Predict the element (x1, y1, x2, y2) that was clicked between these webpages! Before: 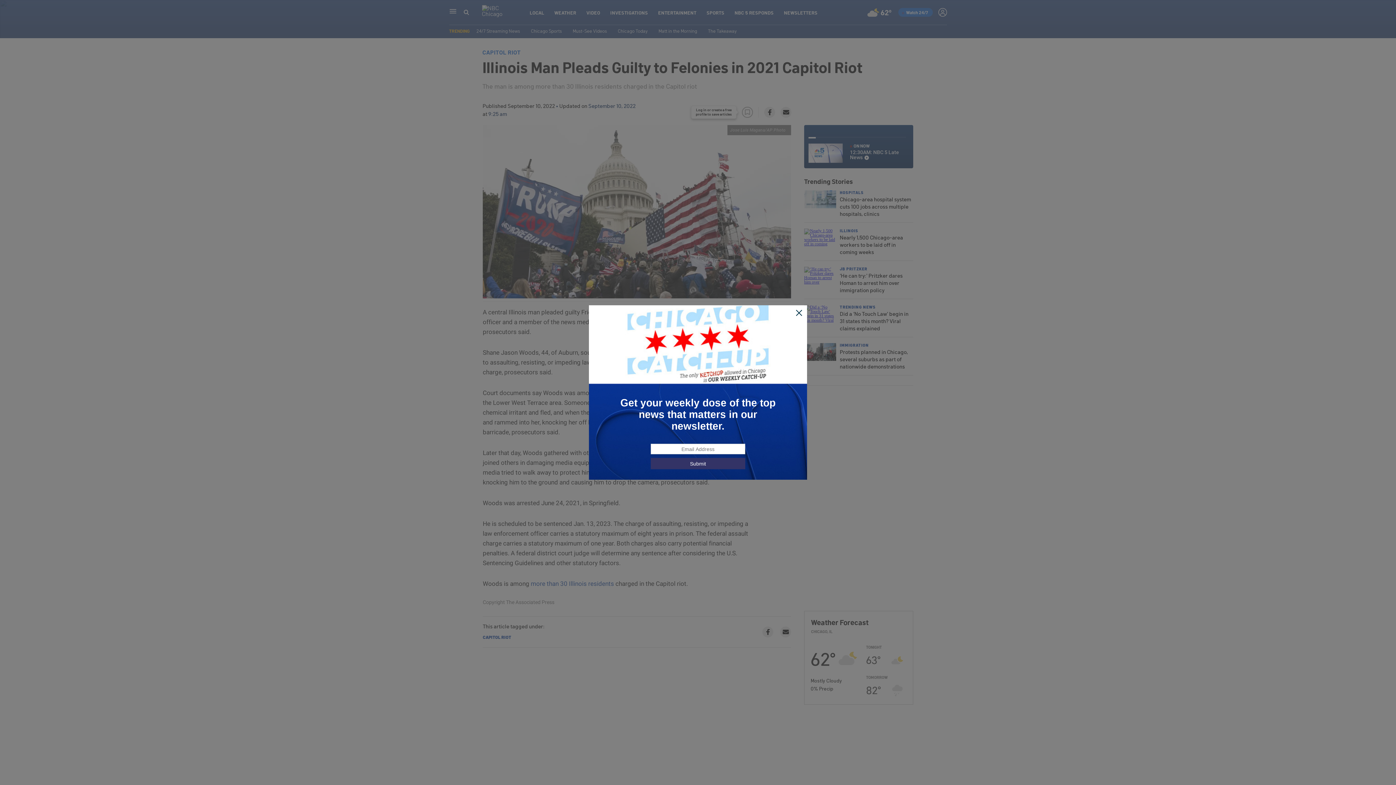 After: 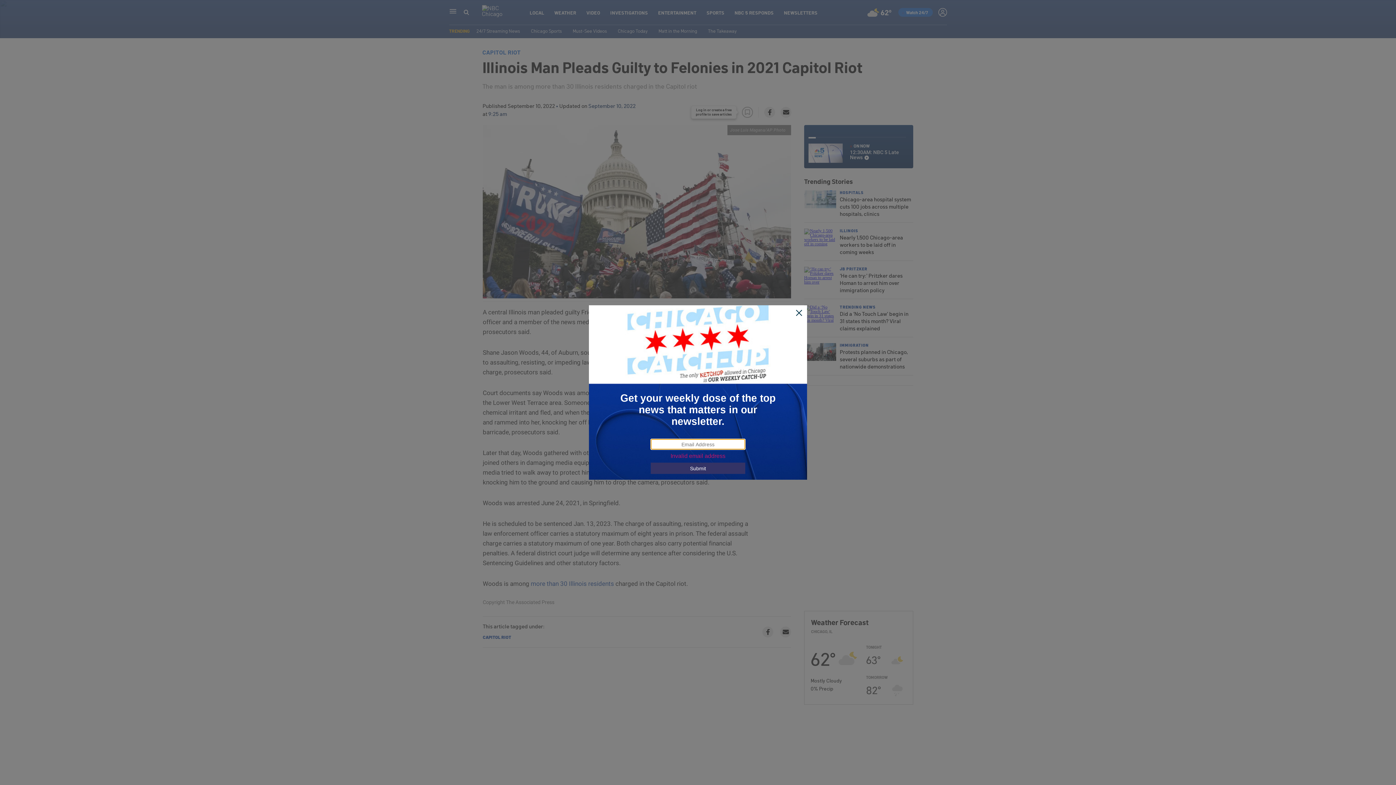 Action: label: Submit bbox: (650, 458, 745, 469)